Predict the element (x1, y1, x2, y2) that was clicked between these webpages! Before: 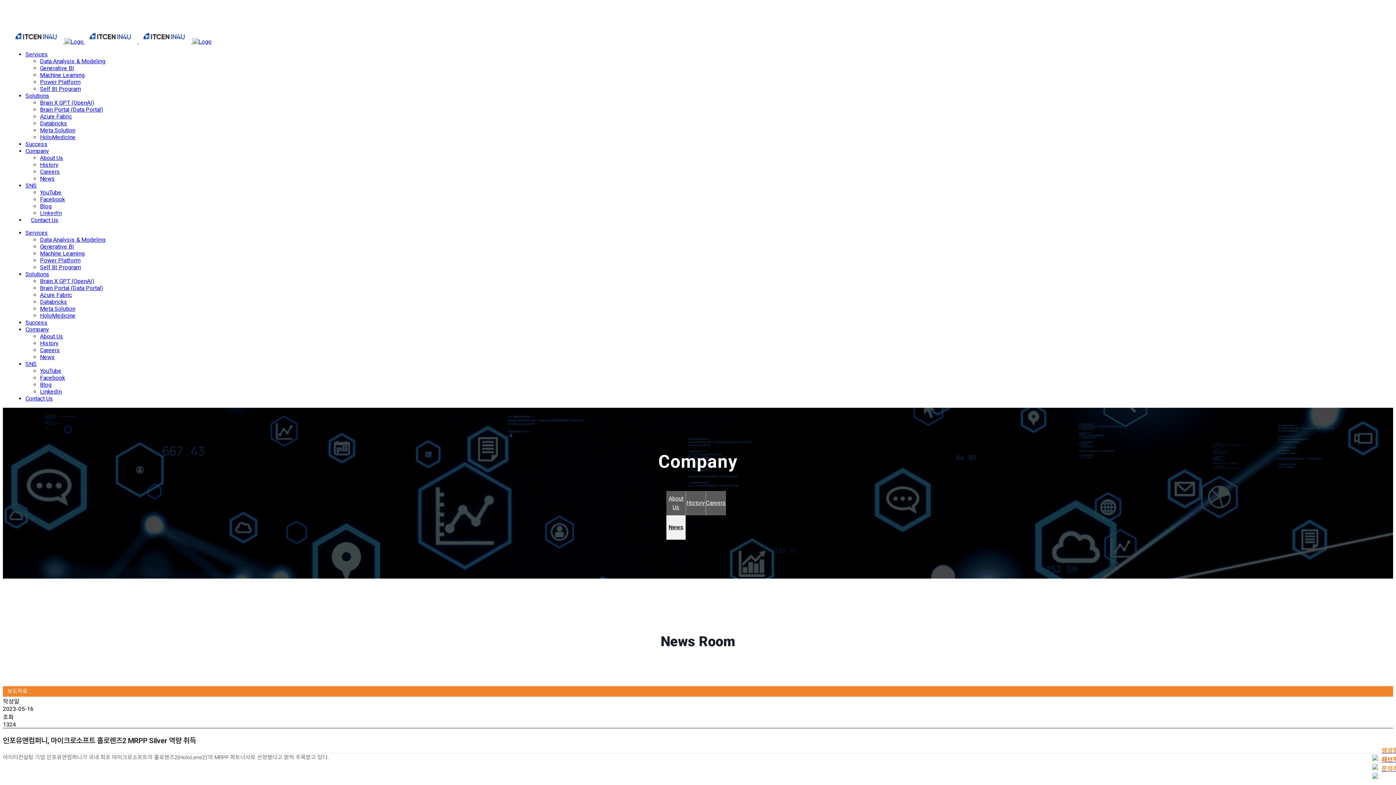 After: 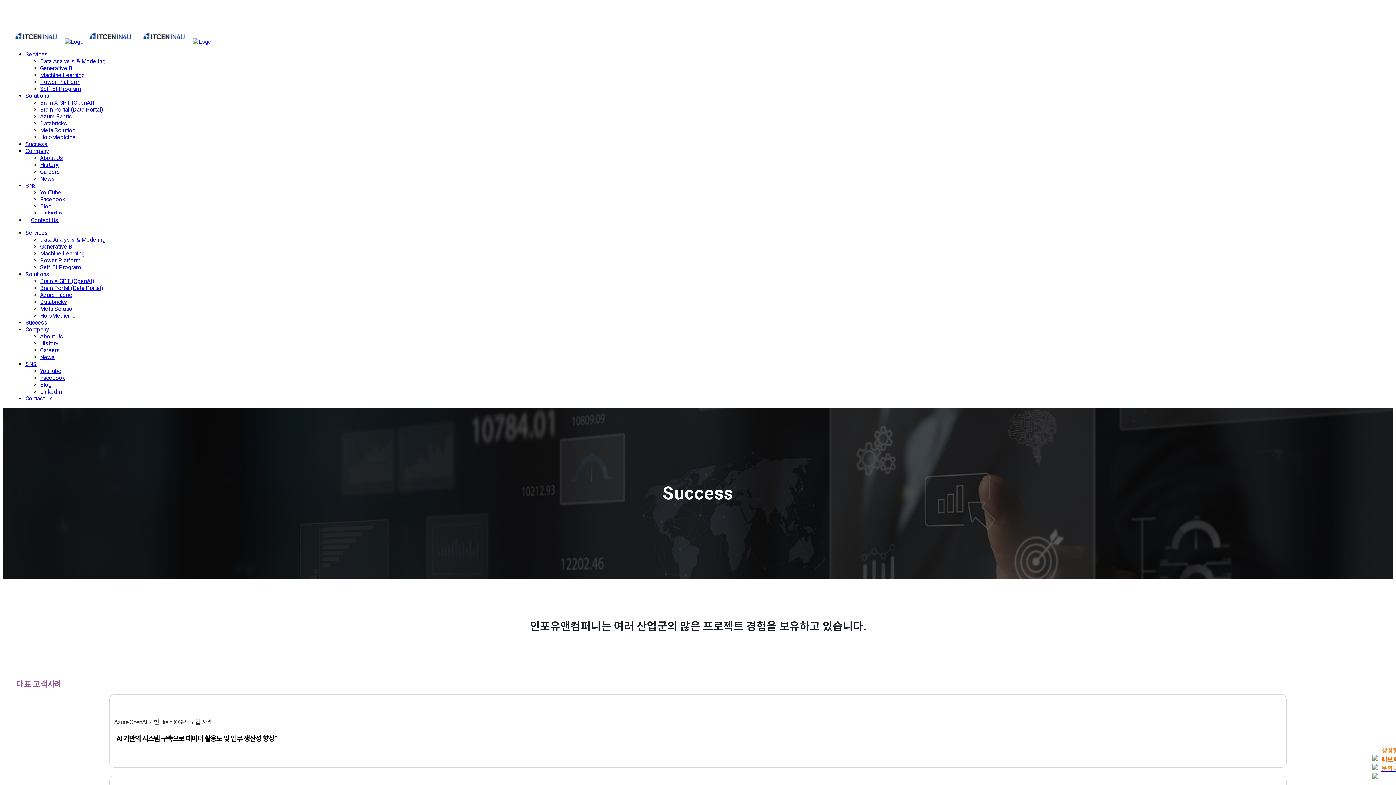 Action: label: Success bbox: (25, 140, 47, 147)